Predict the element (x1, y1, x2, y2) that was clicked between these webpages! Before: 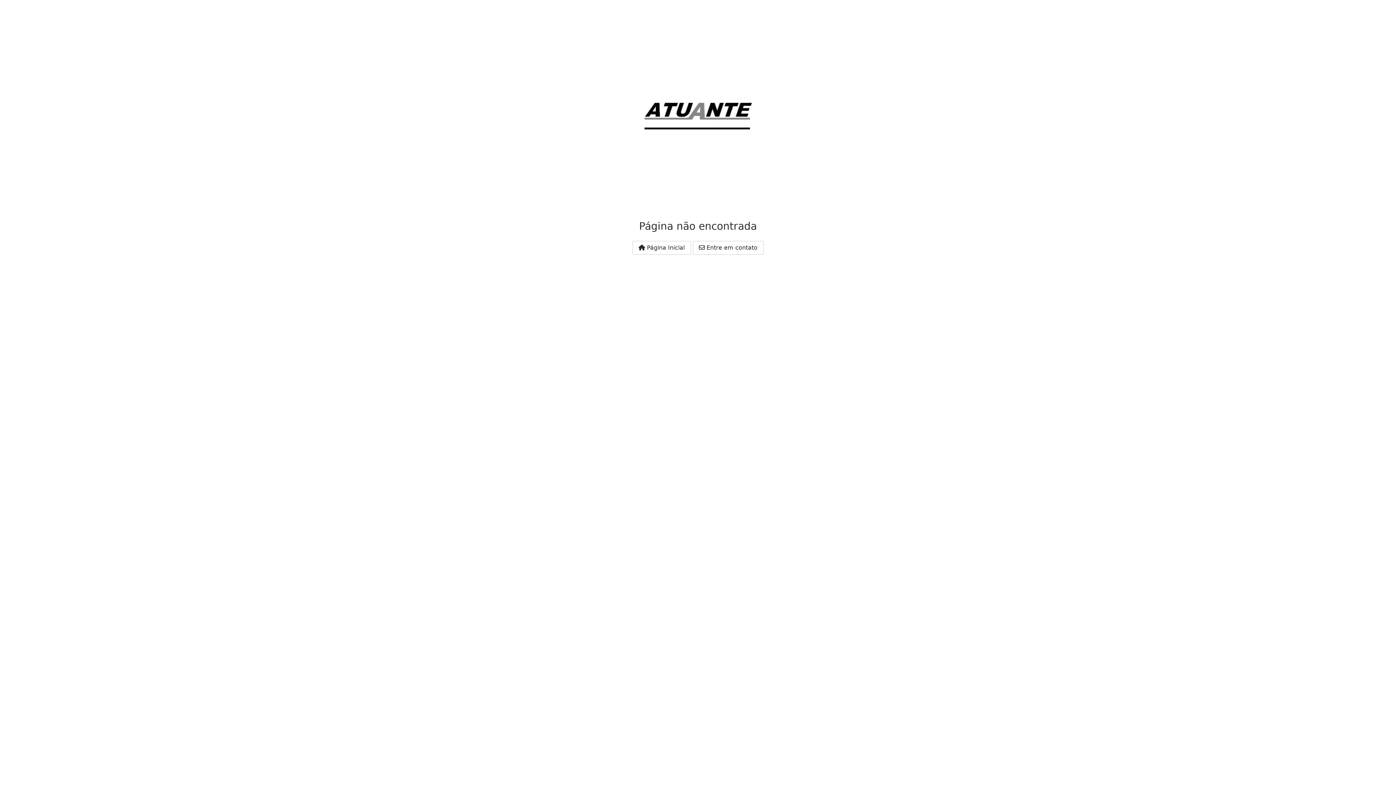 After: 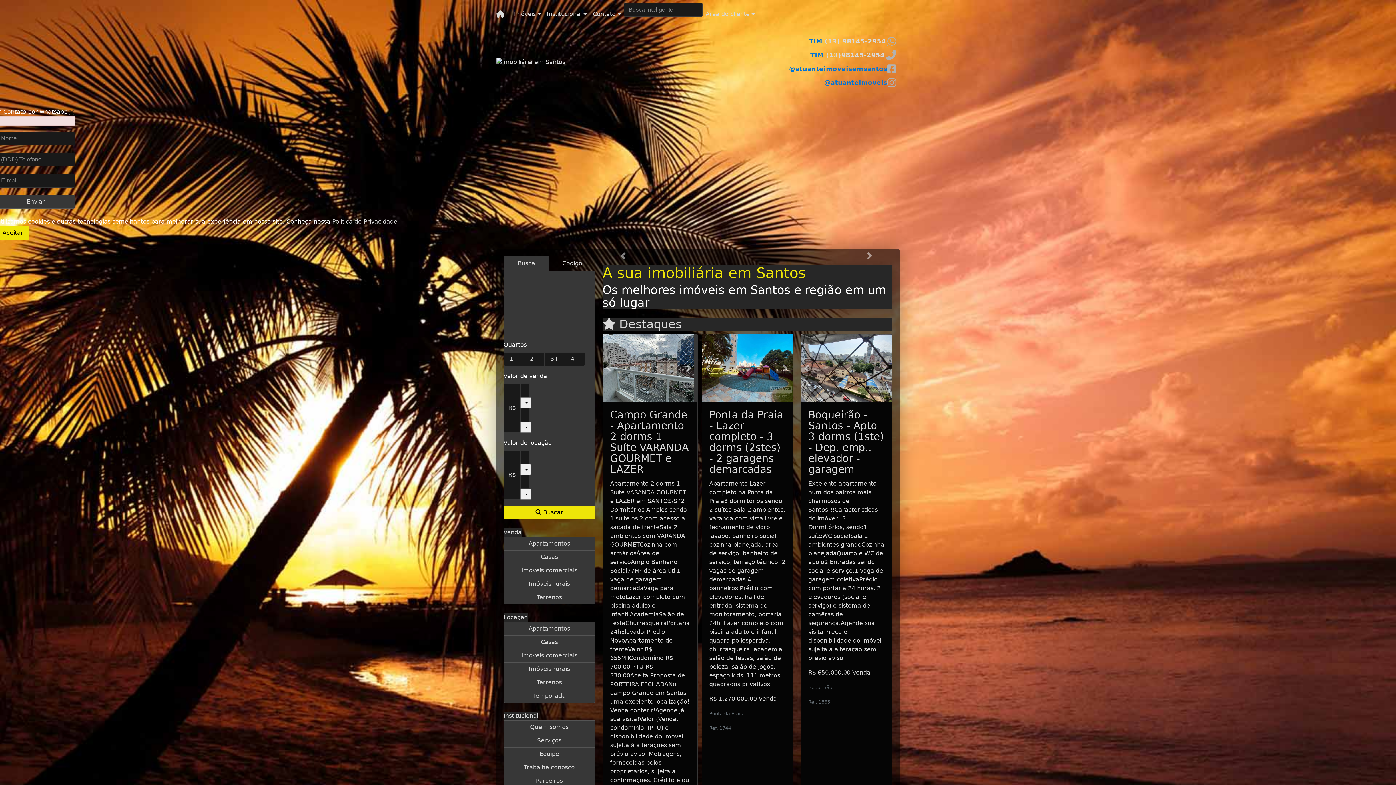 Action: bbox: (632, 241, 691, 254) label:  Página Inicial